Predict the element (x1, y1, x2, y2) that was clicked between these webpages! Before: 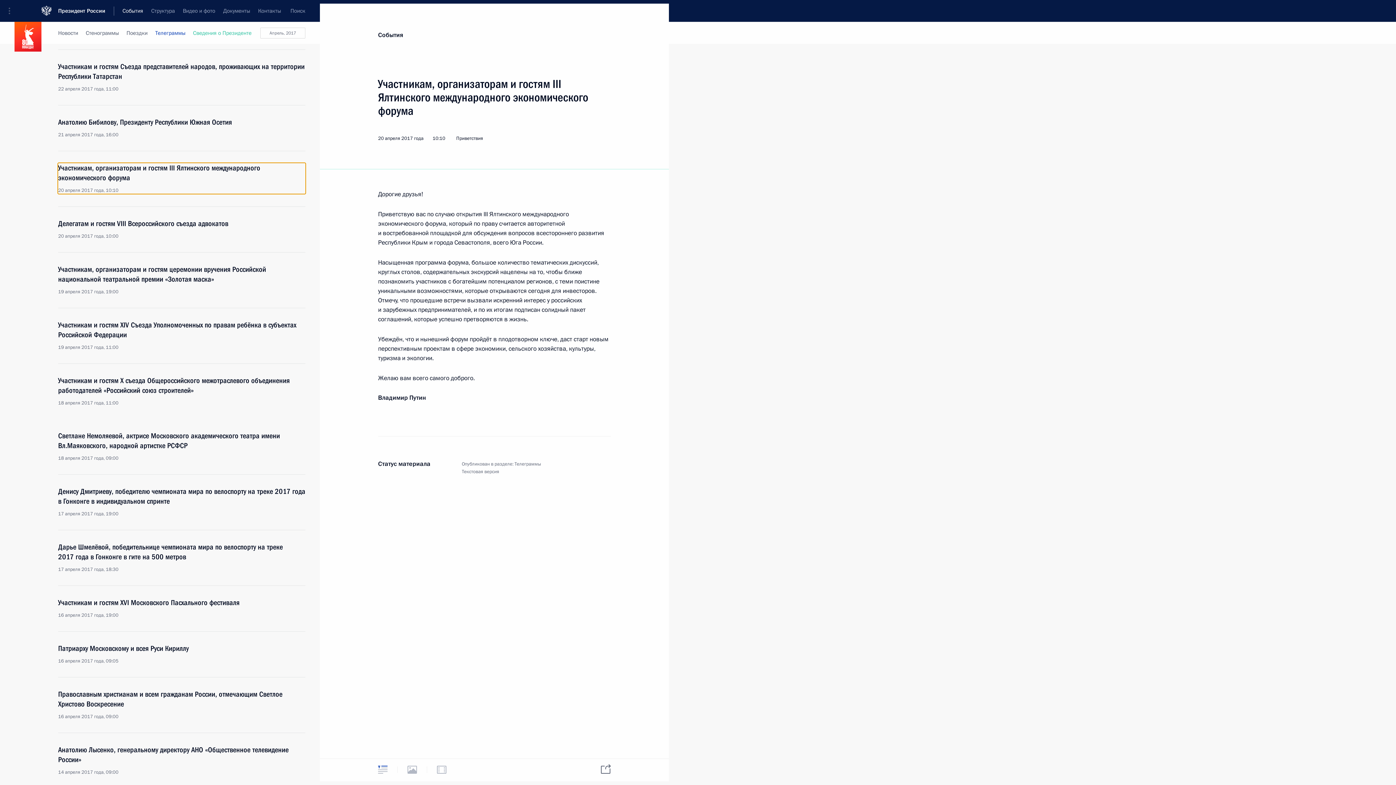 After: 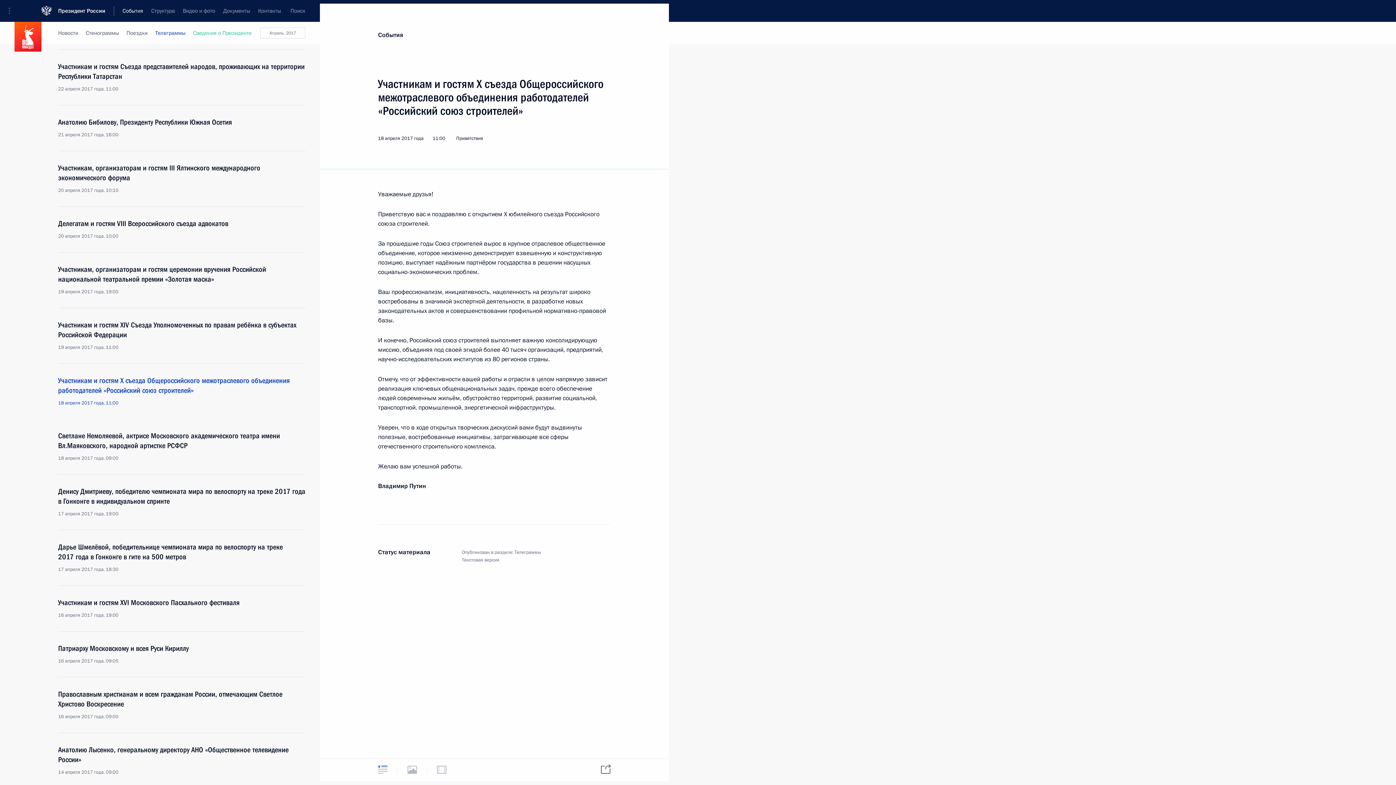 Action: bbox: (58, 376, 305, 406) label: Участникам и гостям X съезда Общероссийского межотраслевого объединения работодателей «Российский союз строителей»
18 апреля 2017 года, 11:00